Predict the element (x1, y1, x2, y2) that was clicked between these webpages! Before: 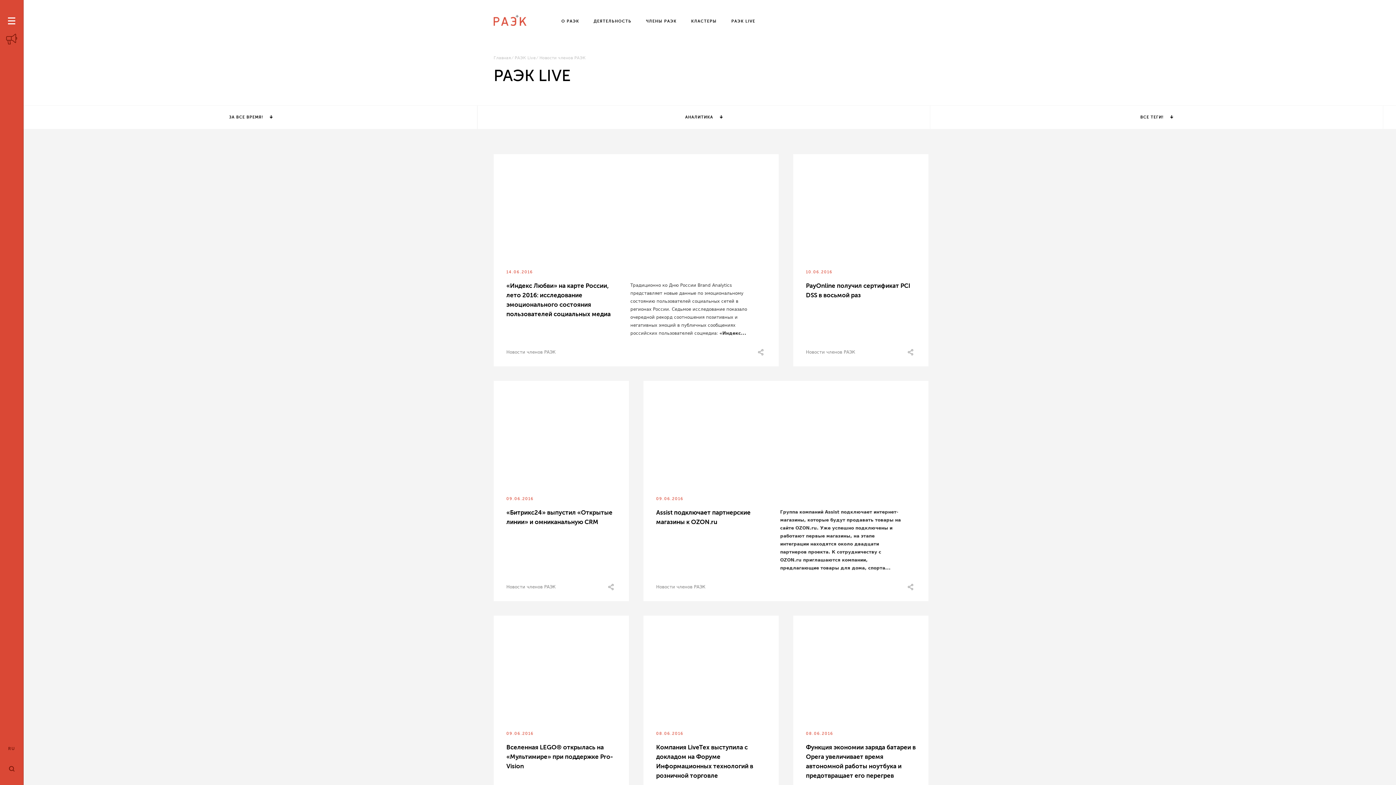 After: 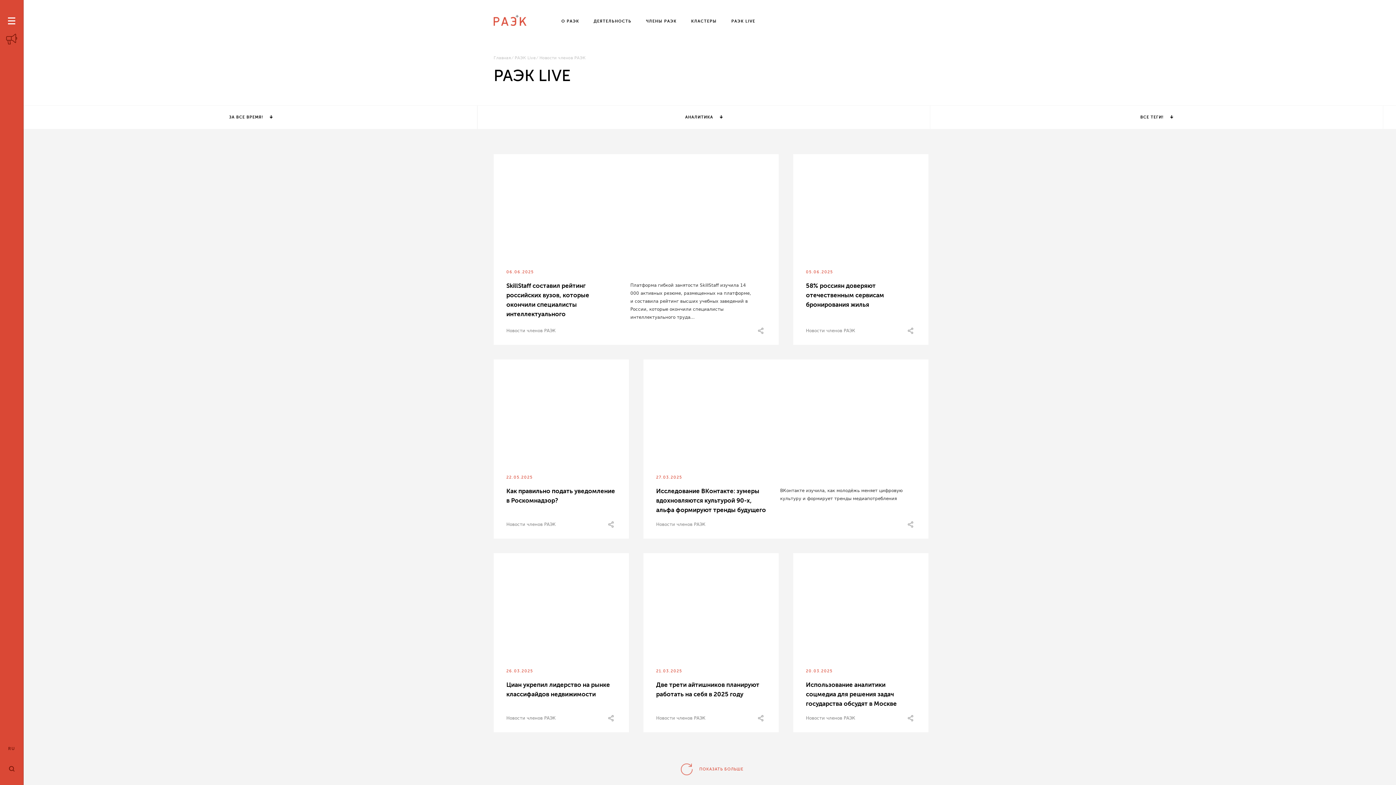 Action: label: Новости членов РАЭК bbox: (656, 584, 705, 589)